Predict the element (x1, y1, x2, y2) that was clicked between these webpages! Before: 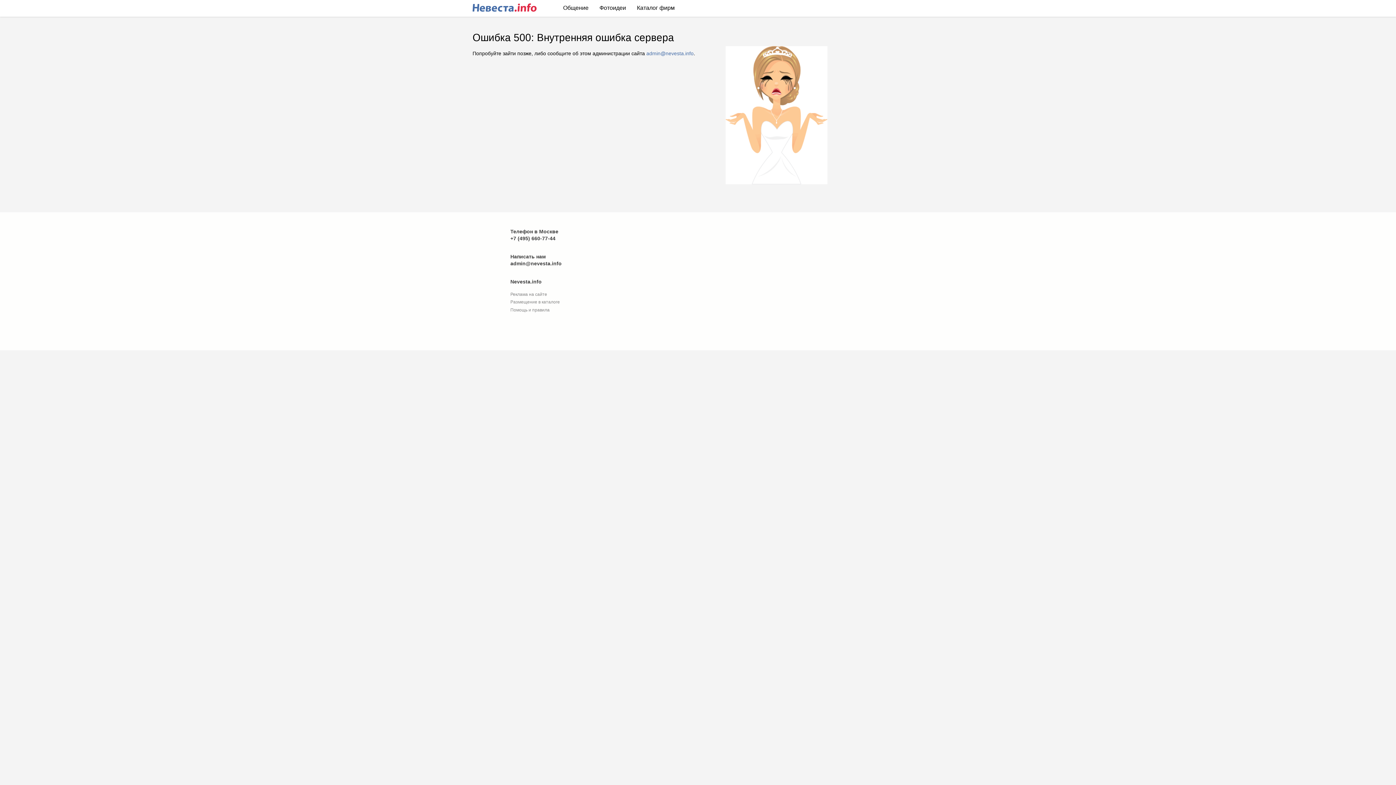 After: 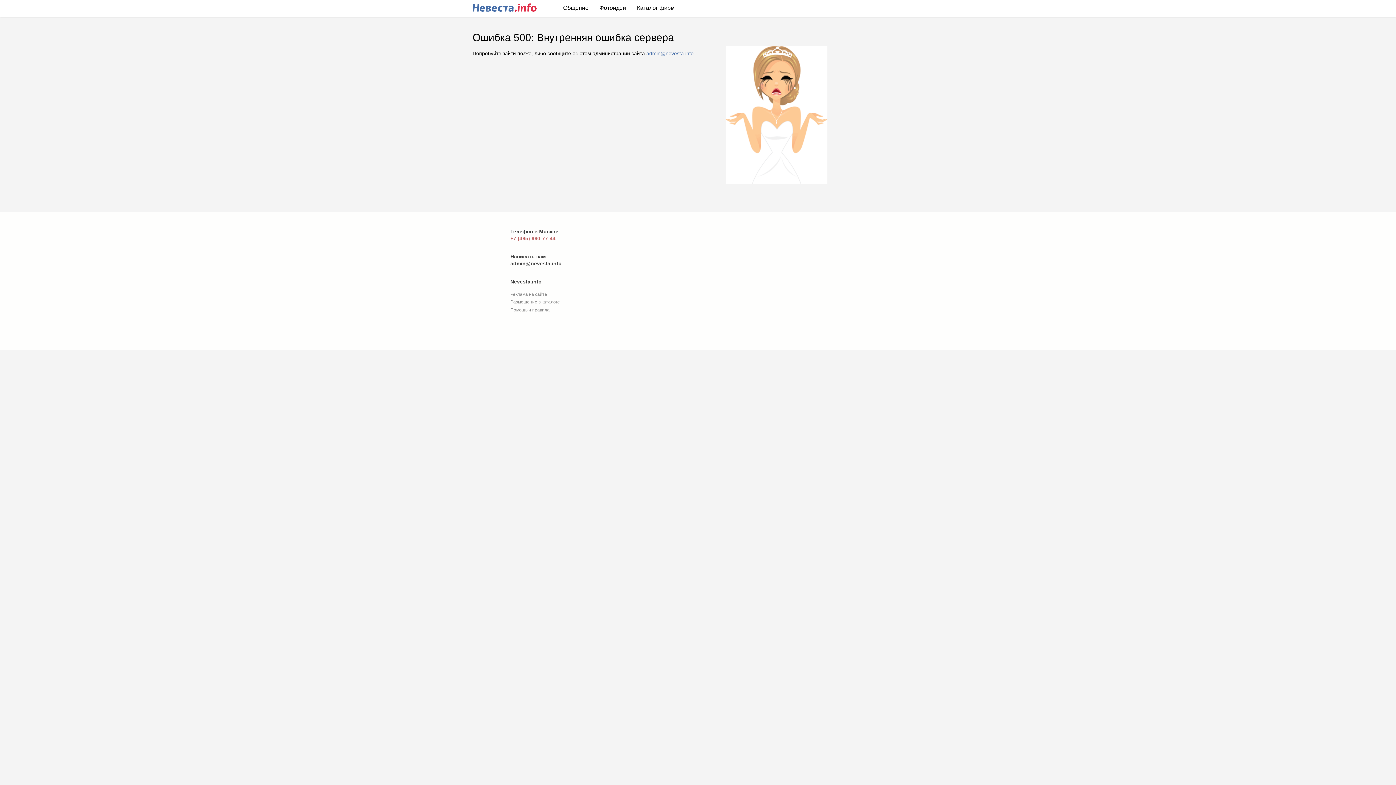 Action: bbox: (510, 235, 555, 241) label: +7 (495) 660-77-44